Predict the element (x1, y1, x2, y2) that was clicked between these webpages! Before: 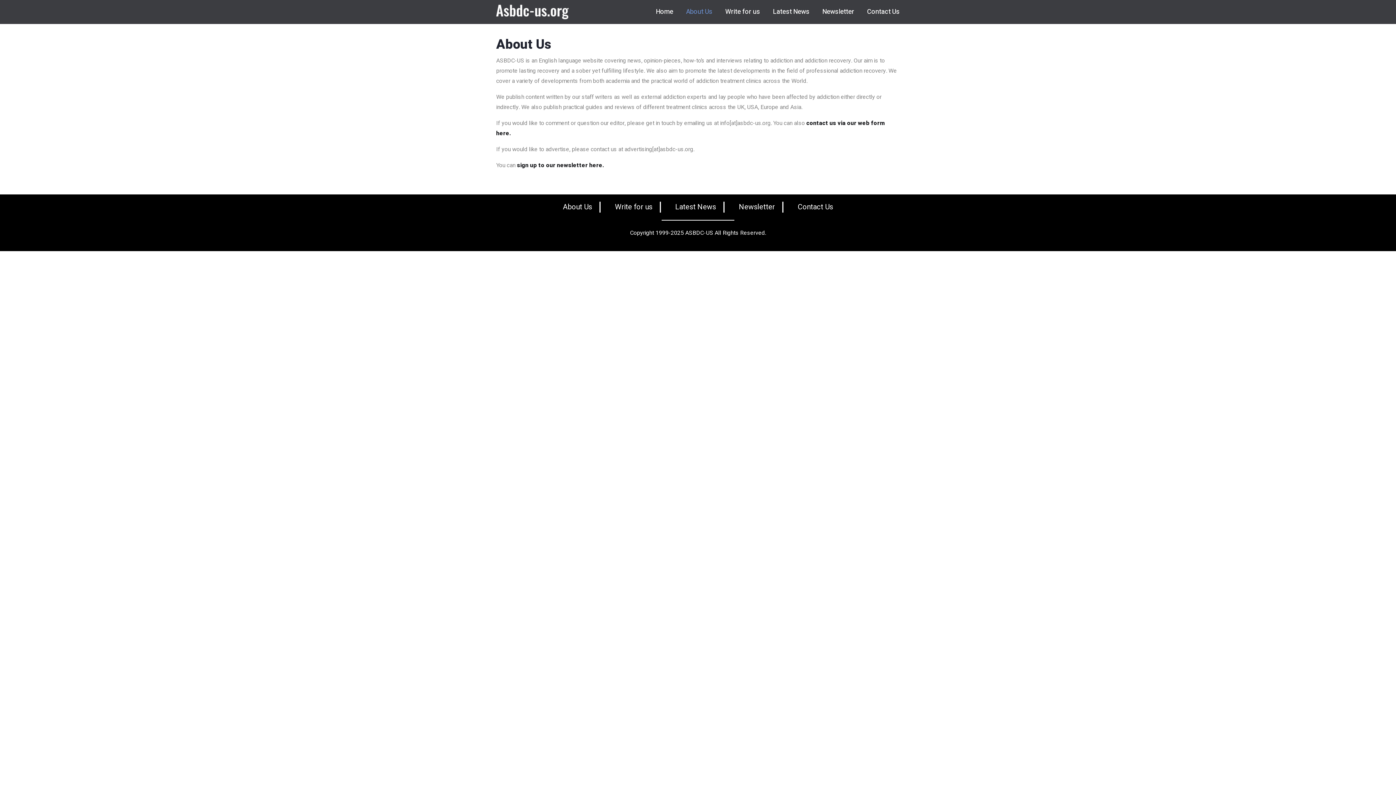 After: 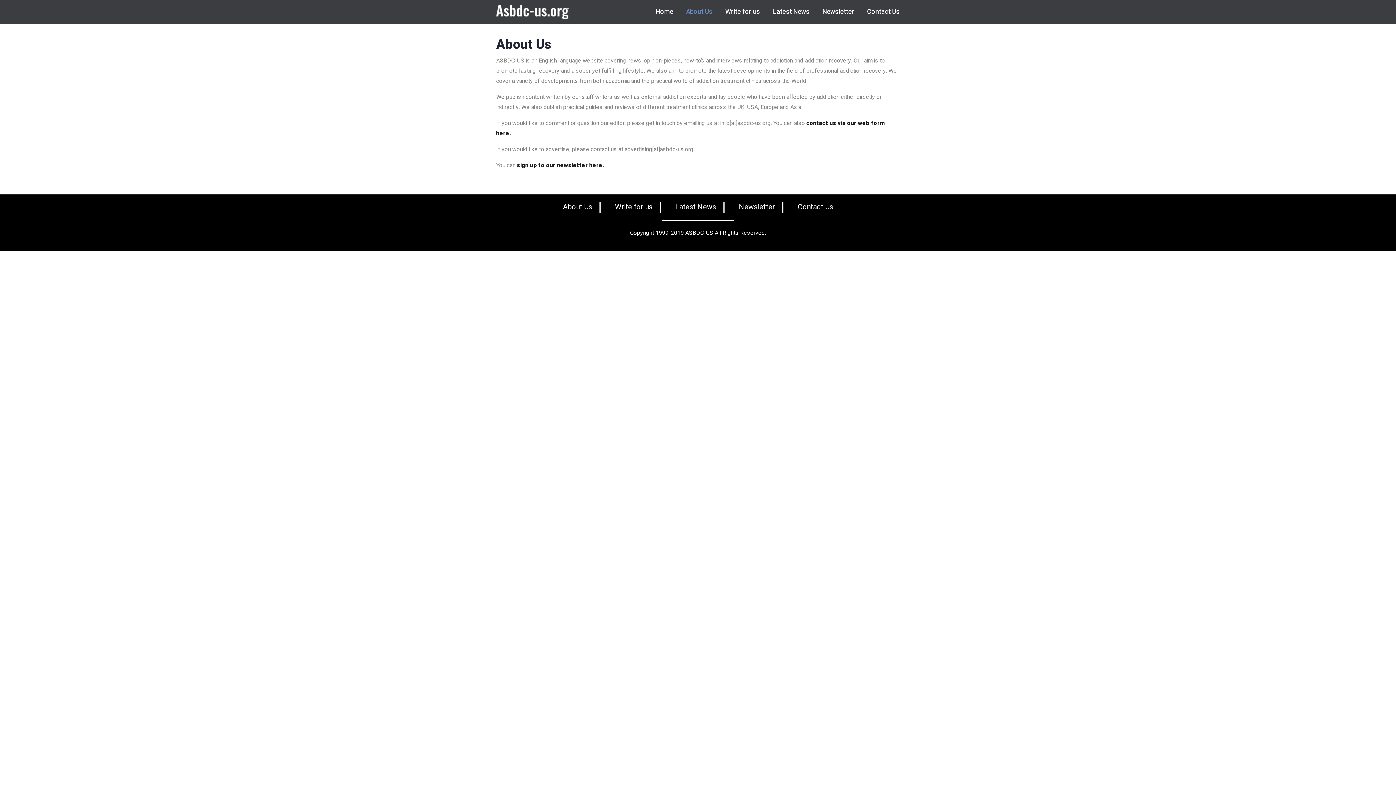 Action: label: About Us bbox: (673, 4, 712, 19)